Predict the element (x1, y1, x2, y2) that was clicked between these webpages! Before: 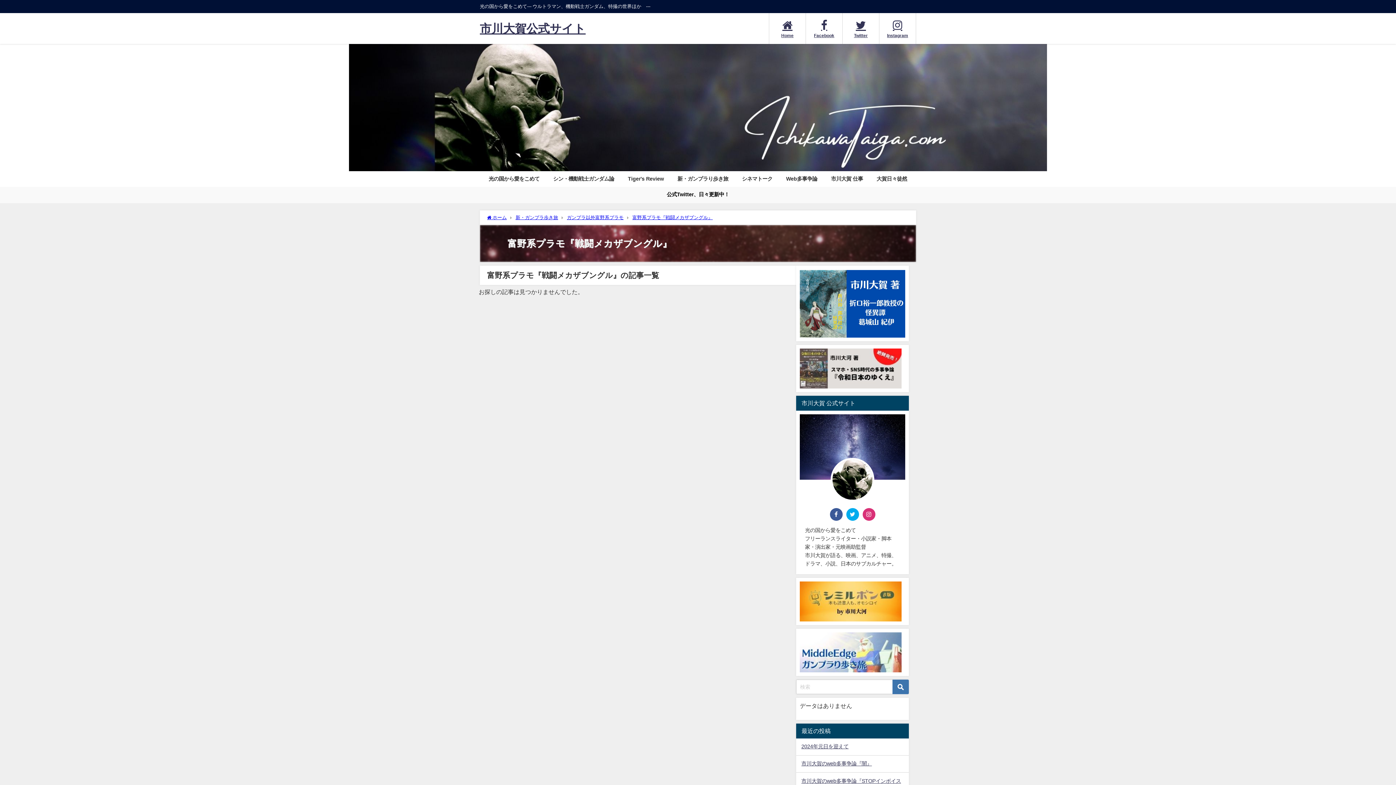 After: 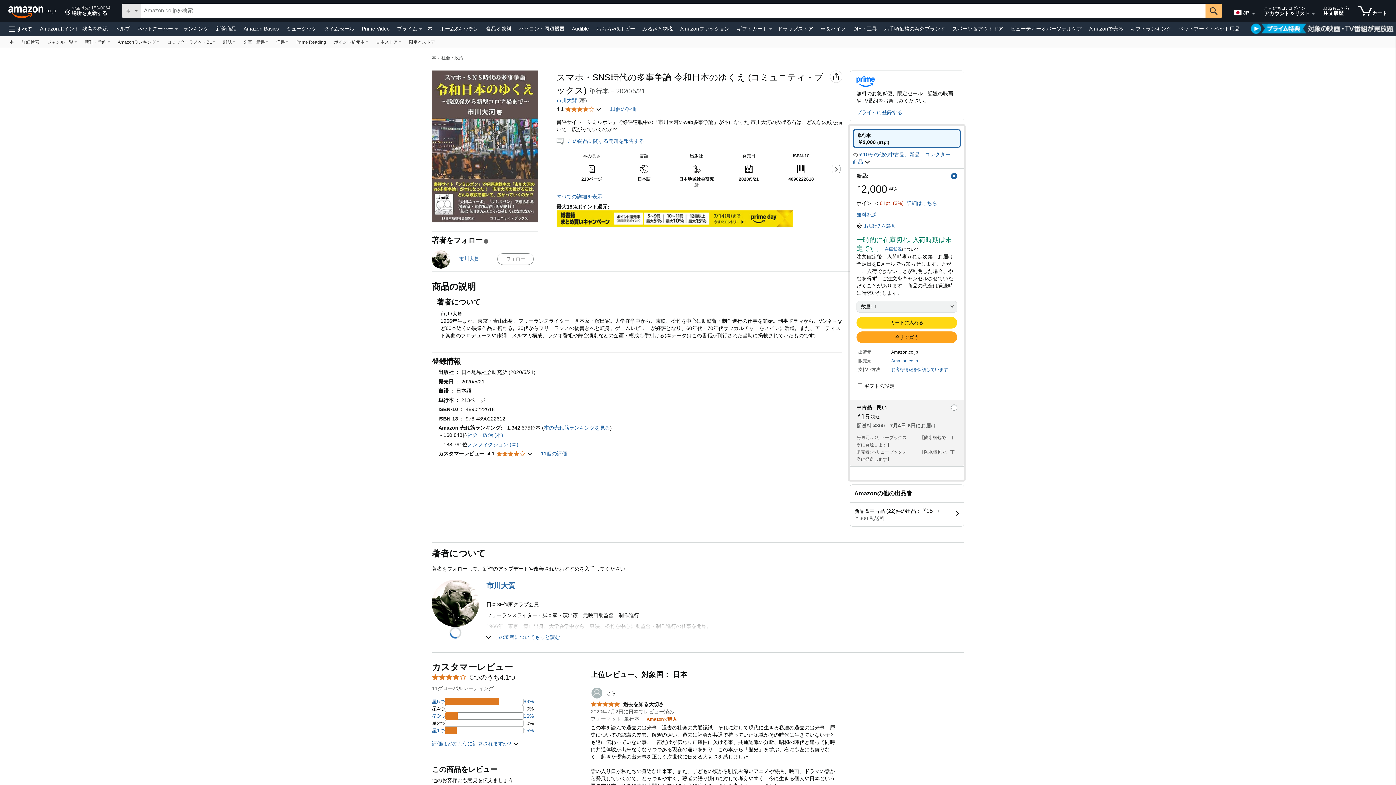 Action: bbox: (800, 366, 901, 371)